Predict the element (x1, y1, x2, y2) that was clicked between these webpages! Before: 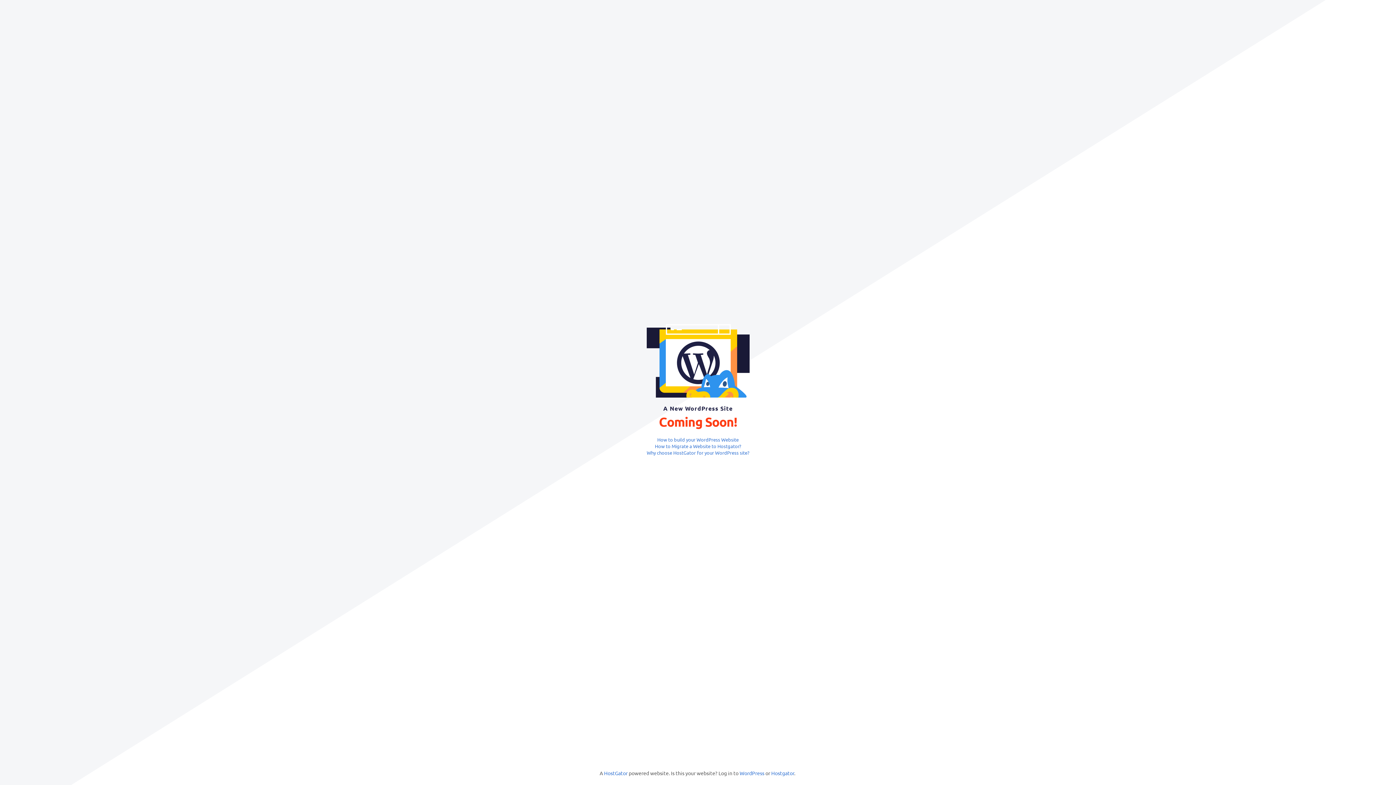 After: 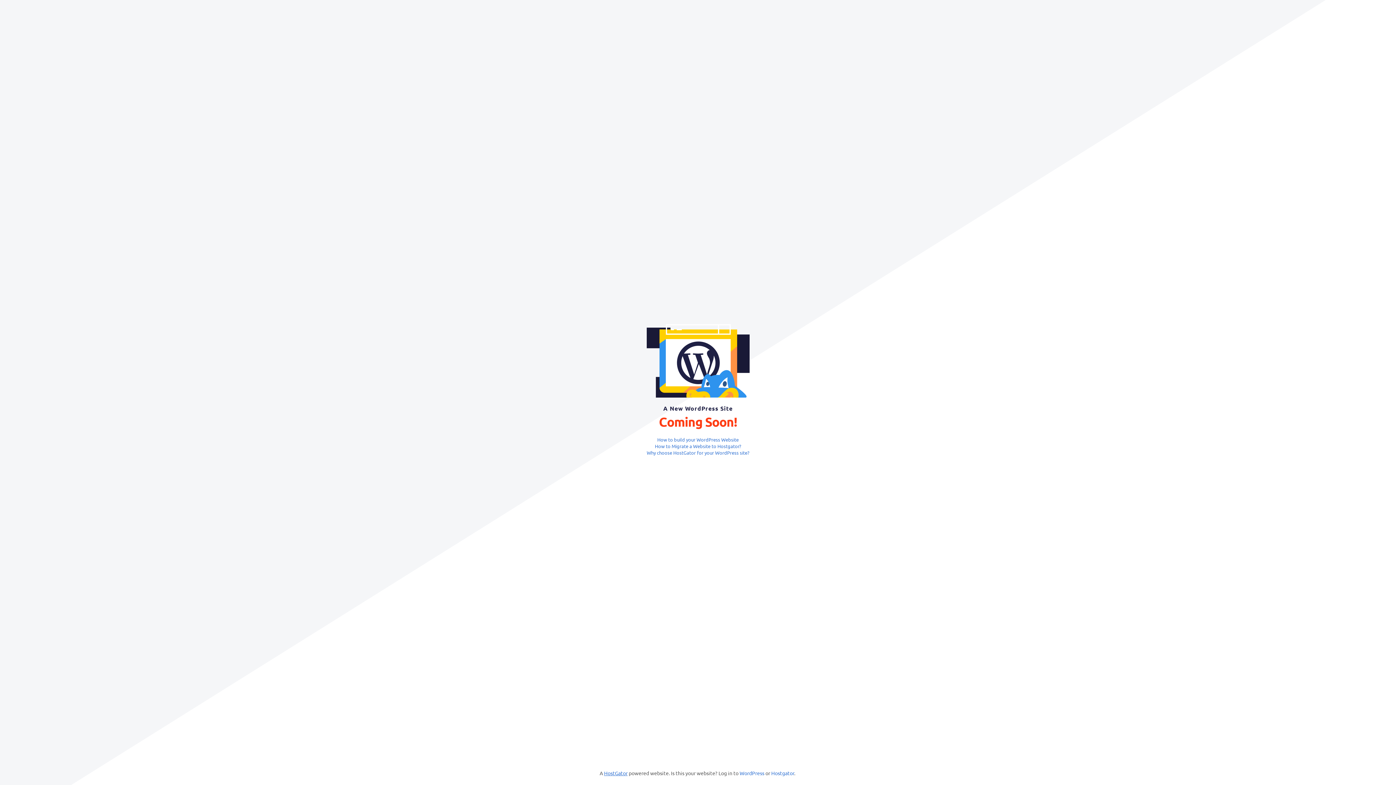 Action: bbox: (604, 770, 627, 776) label: HostGator